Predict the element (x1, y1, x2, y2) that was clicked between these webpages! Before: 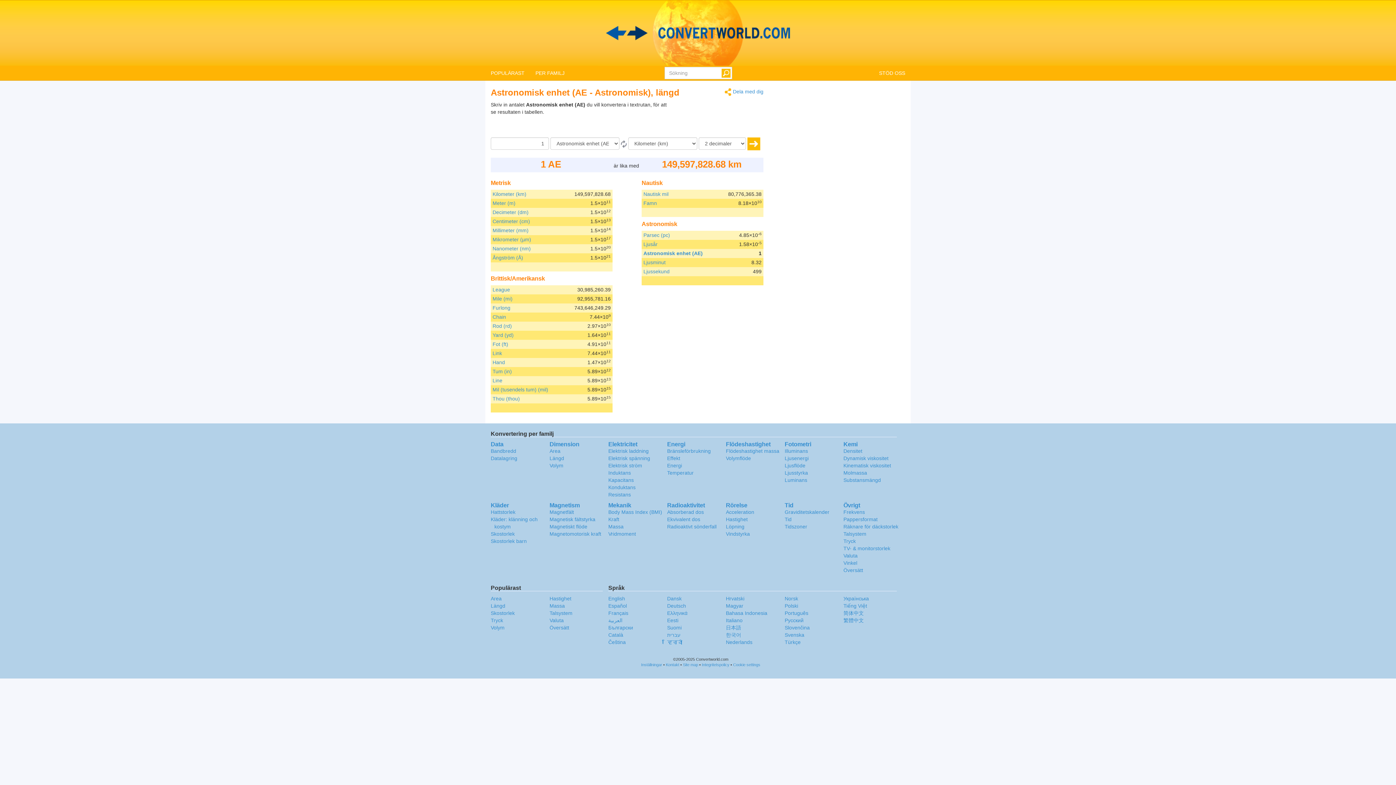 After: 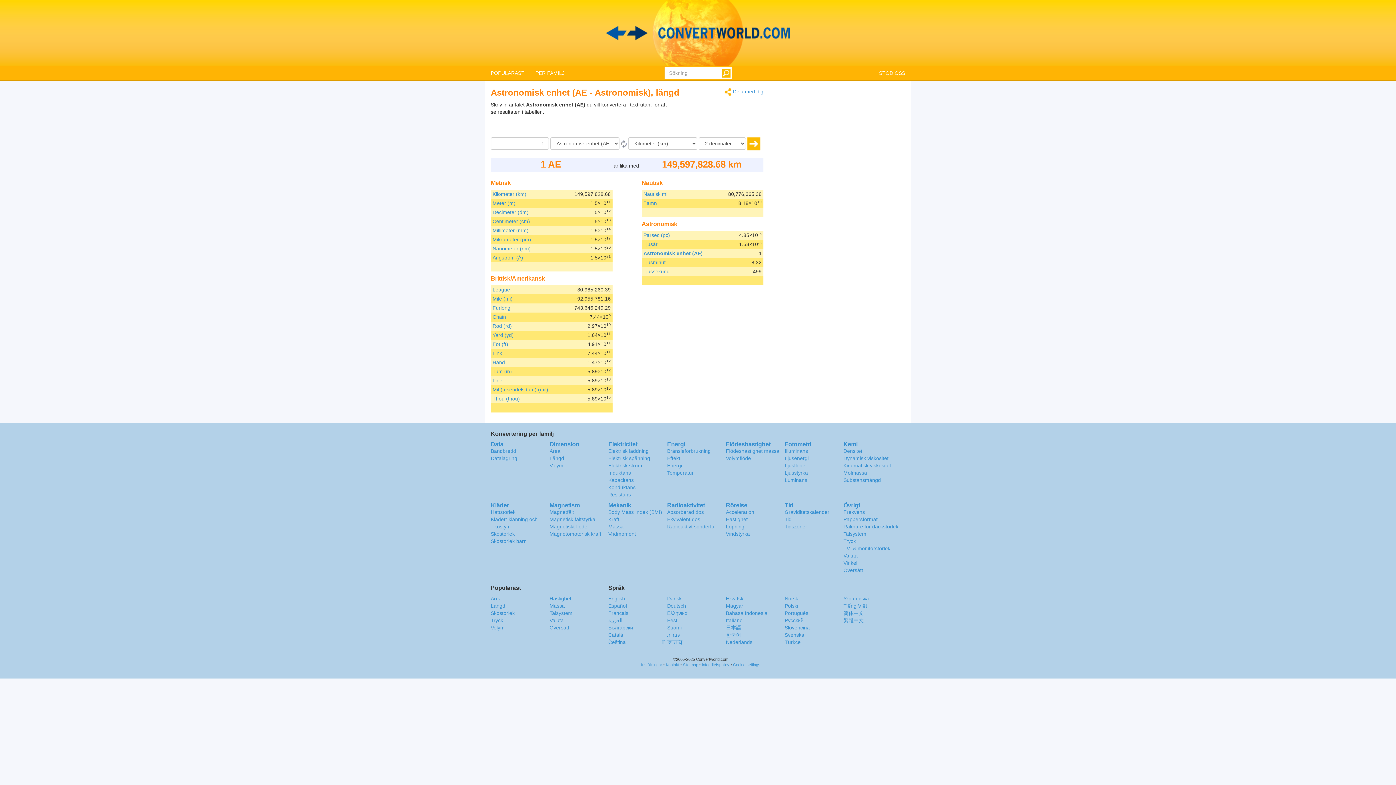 Action: bbox: (747, 140, 760, 146)